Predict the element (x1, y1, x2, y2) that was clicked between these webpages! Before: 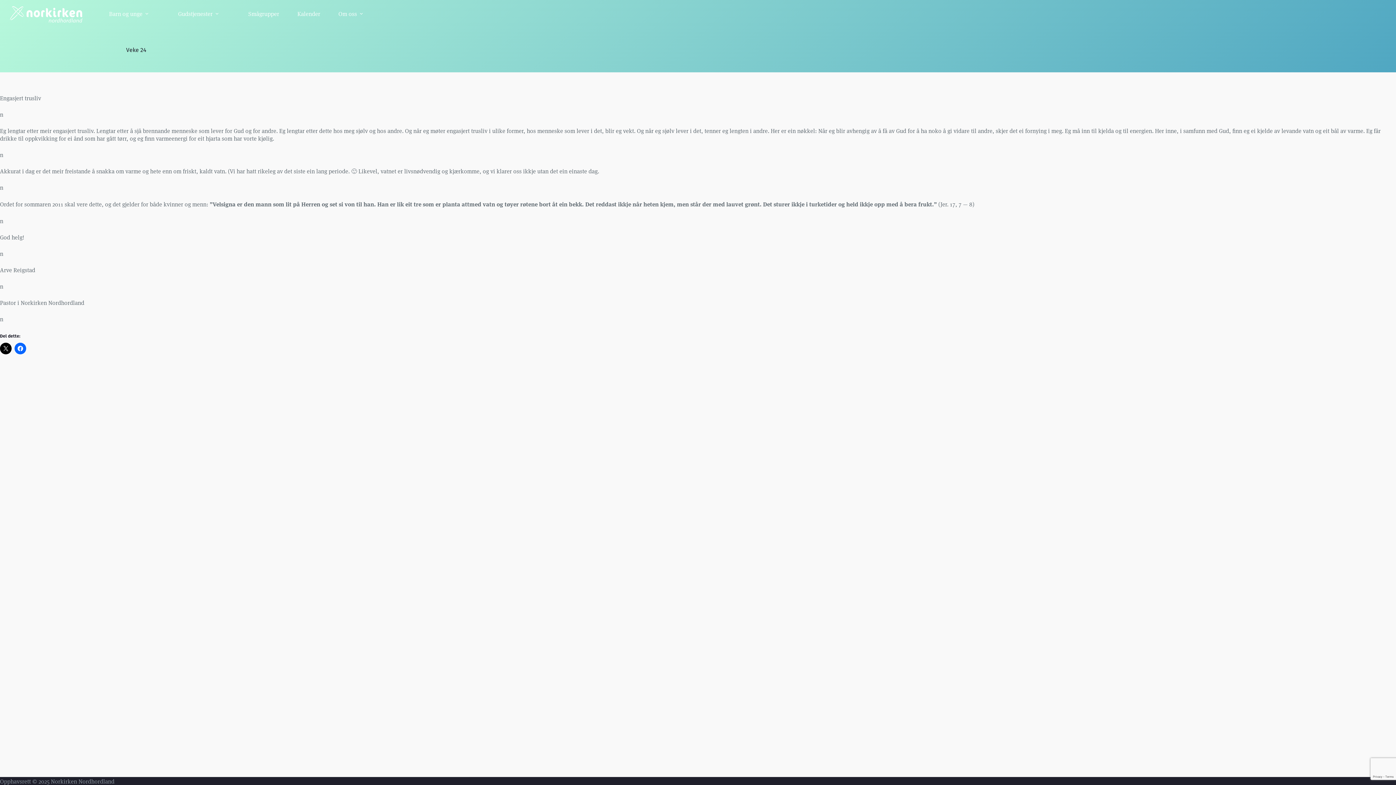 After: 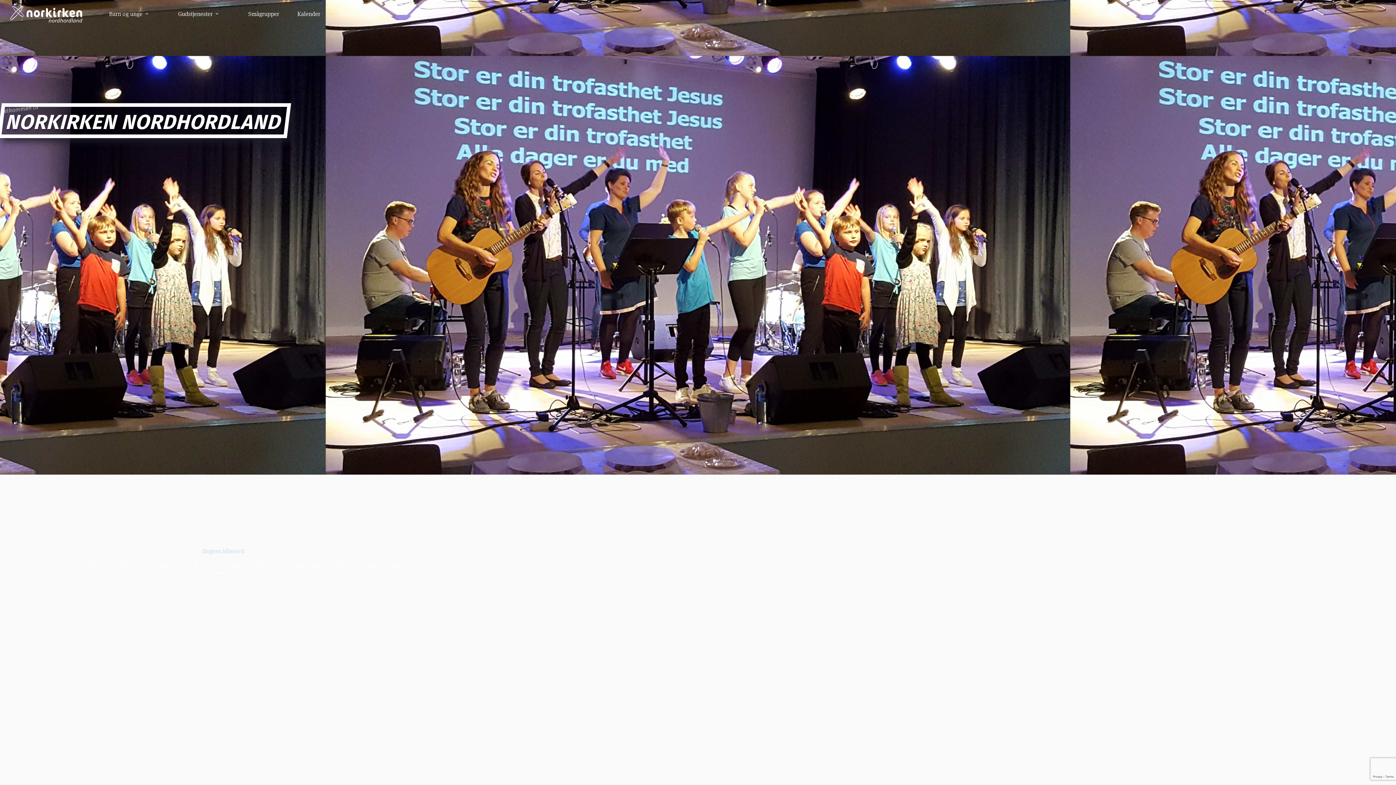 Action: bbox: (9, 2, 83, 26)